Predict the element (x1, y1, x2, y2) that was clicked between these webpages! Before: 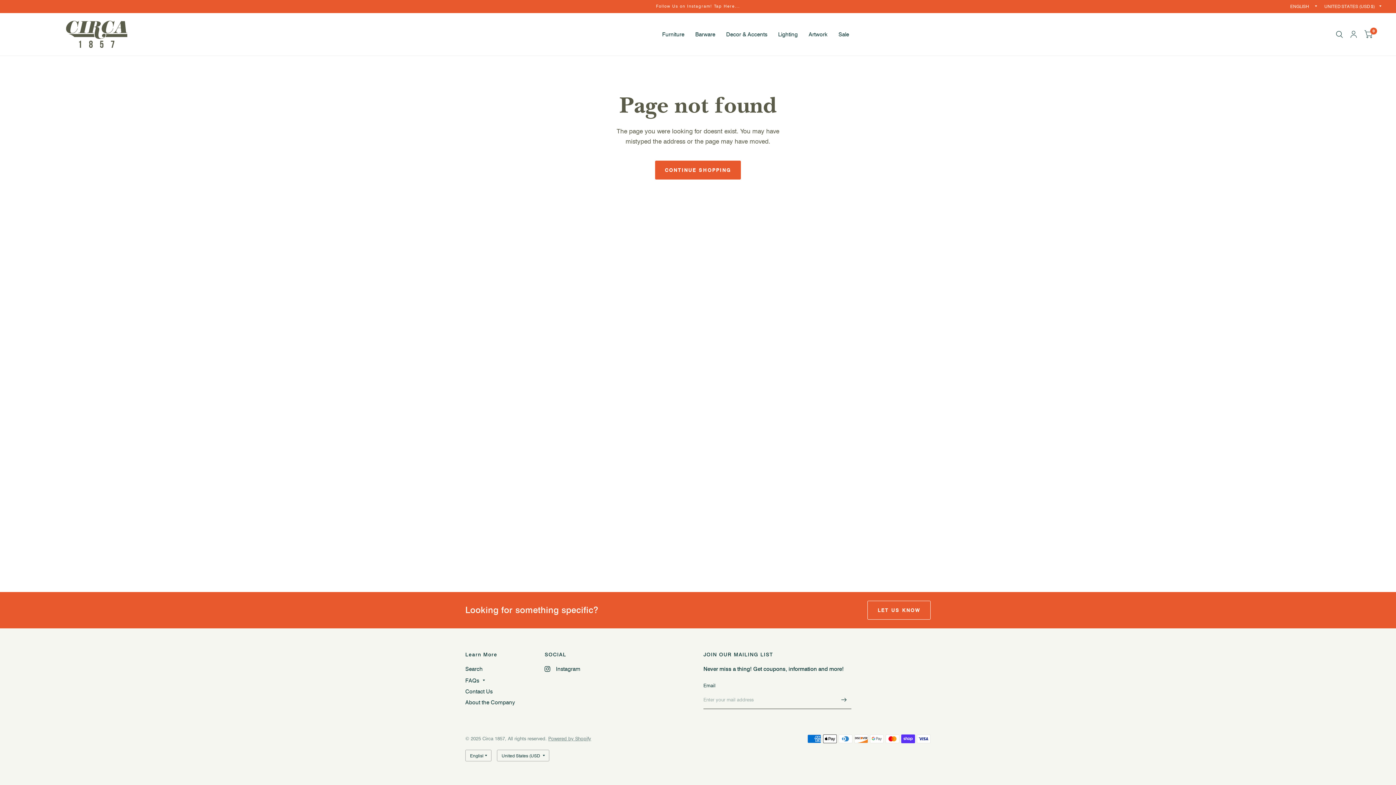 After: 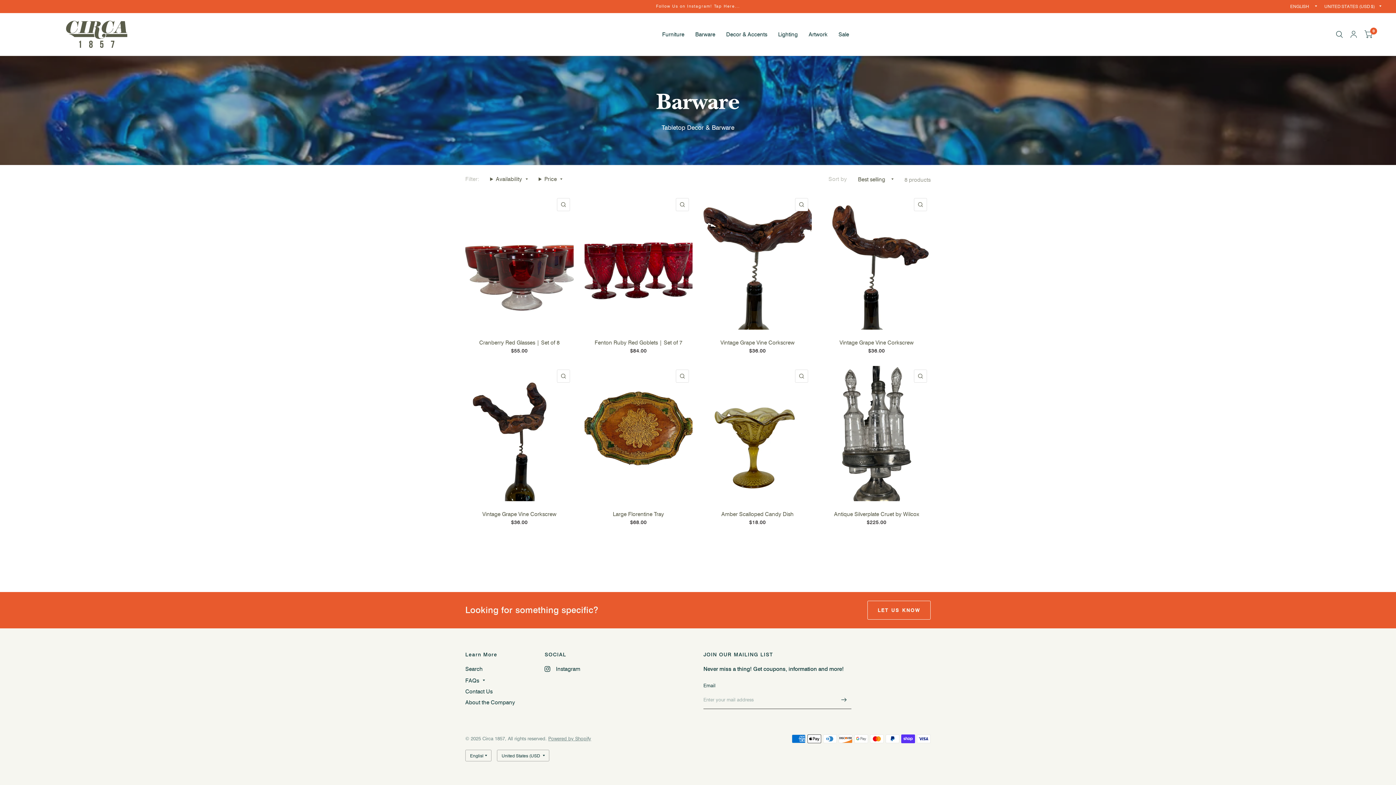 Action: bbox: (695, 26, 715, 42) label: Barware